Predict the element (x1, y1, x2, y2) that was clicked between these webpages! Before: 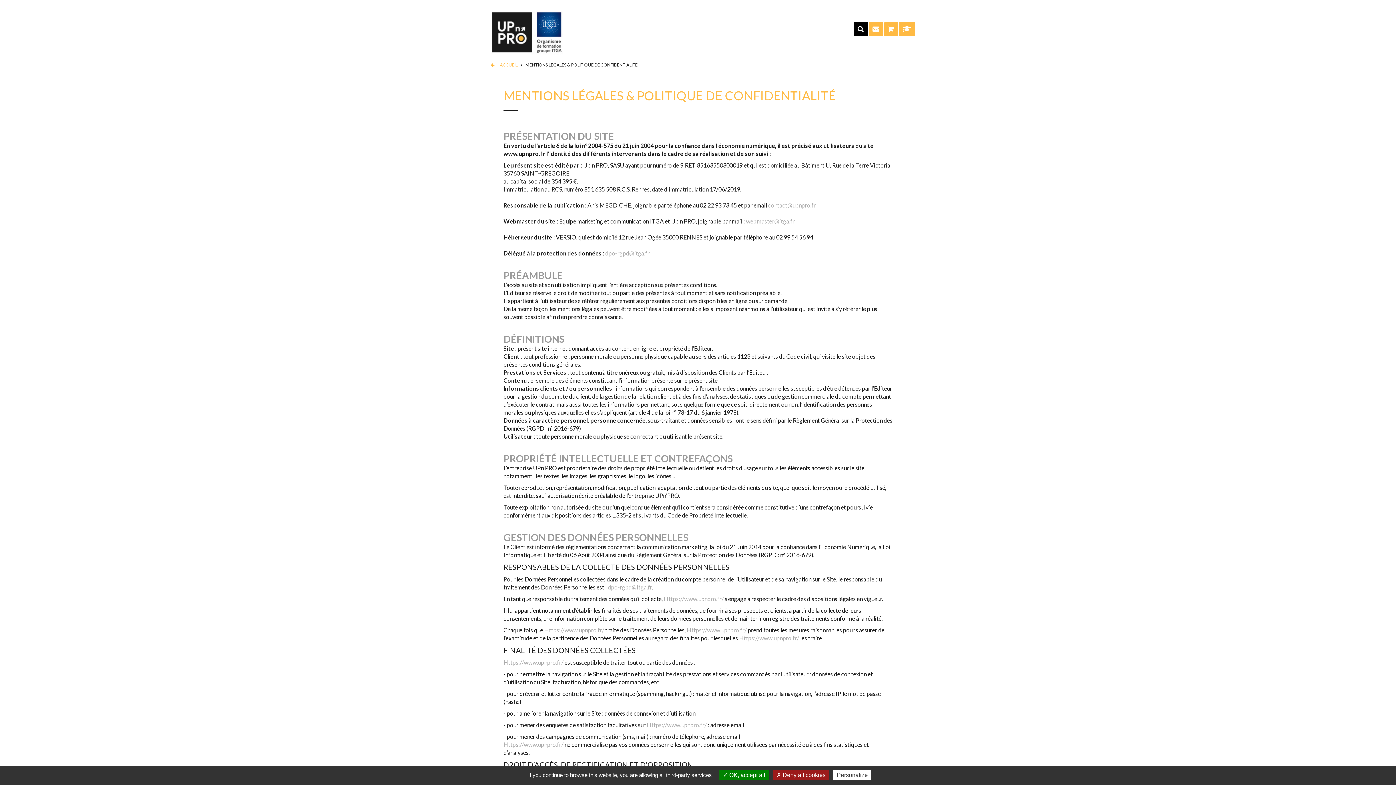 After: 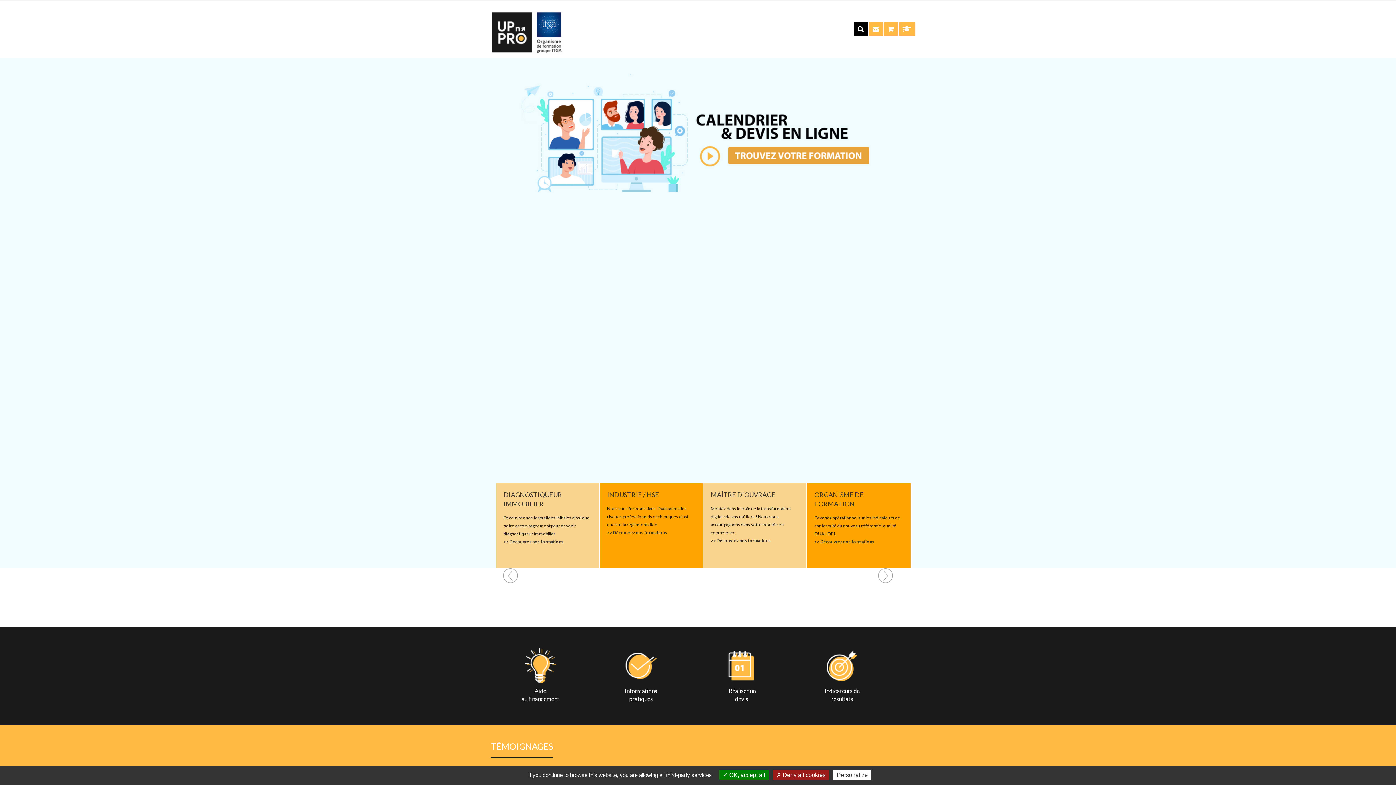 Action: label: Https://www.upnpro.fr/ bbox: (646, 721, 706, 728)